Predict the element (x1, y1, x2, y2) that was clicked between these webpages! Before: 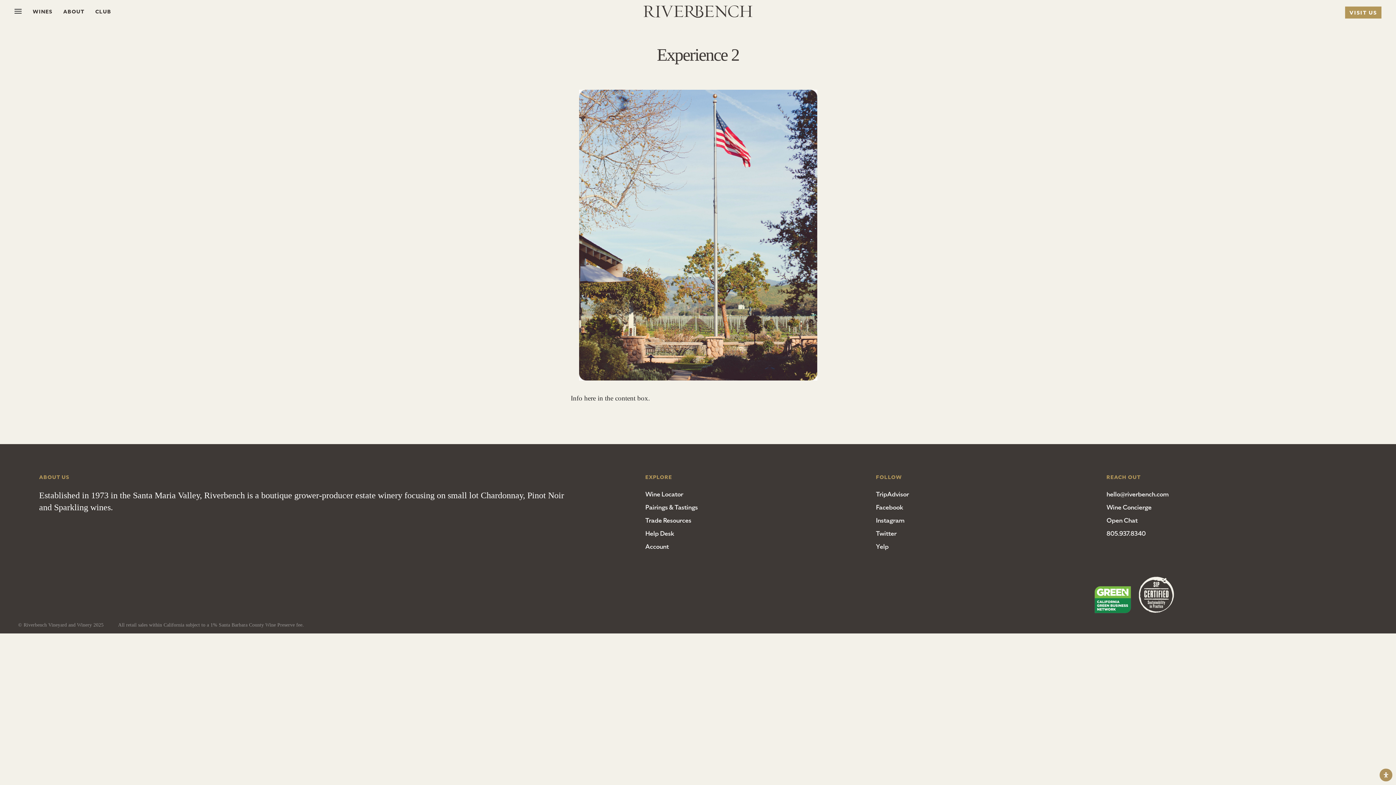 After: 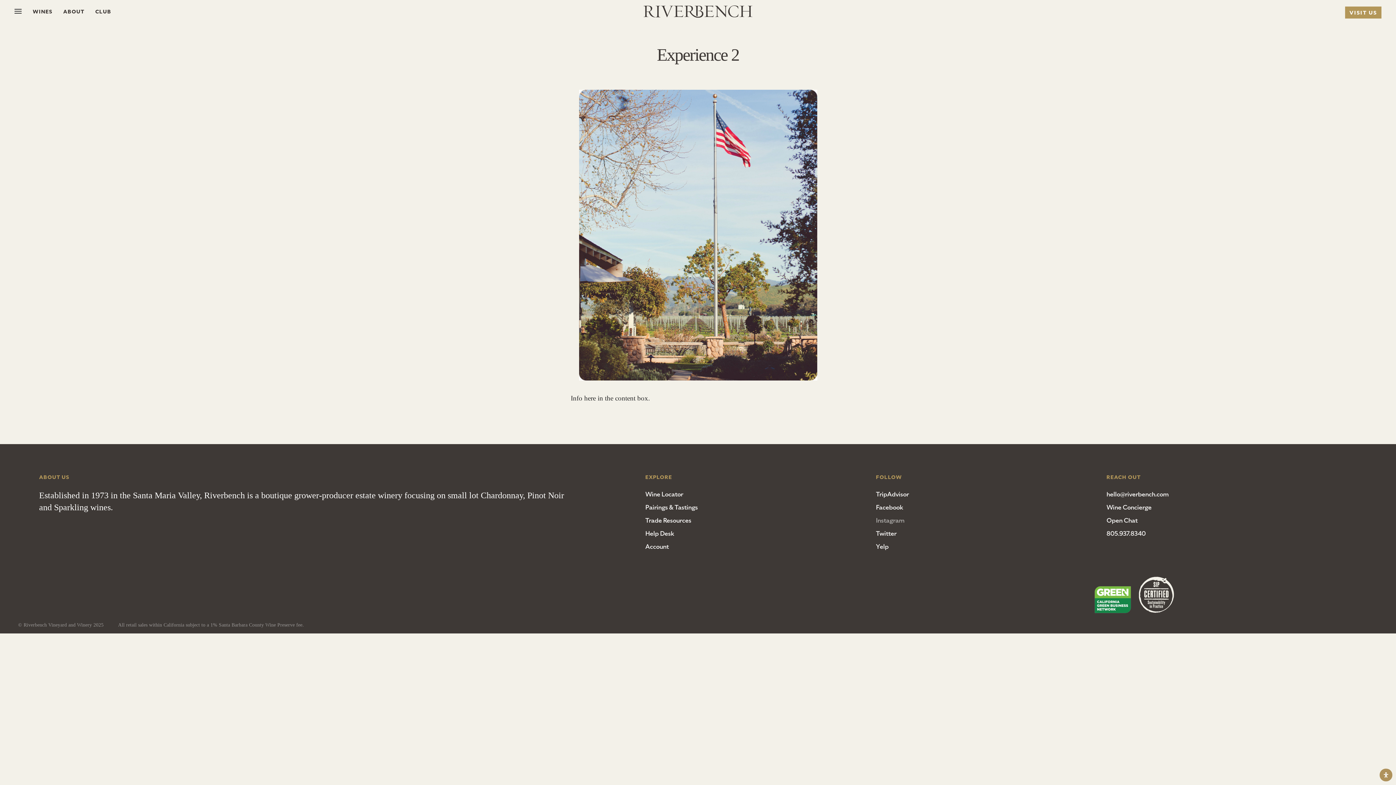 Action: bbox: (876, 516, 904, 525) label: Instagram